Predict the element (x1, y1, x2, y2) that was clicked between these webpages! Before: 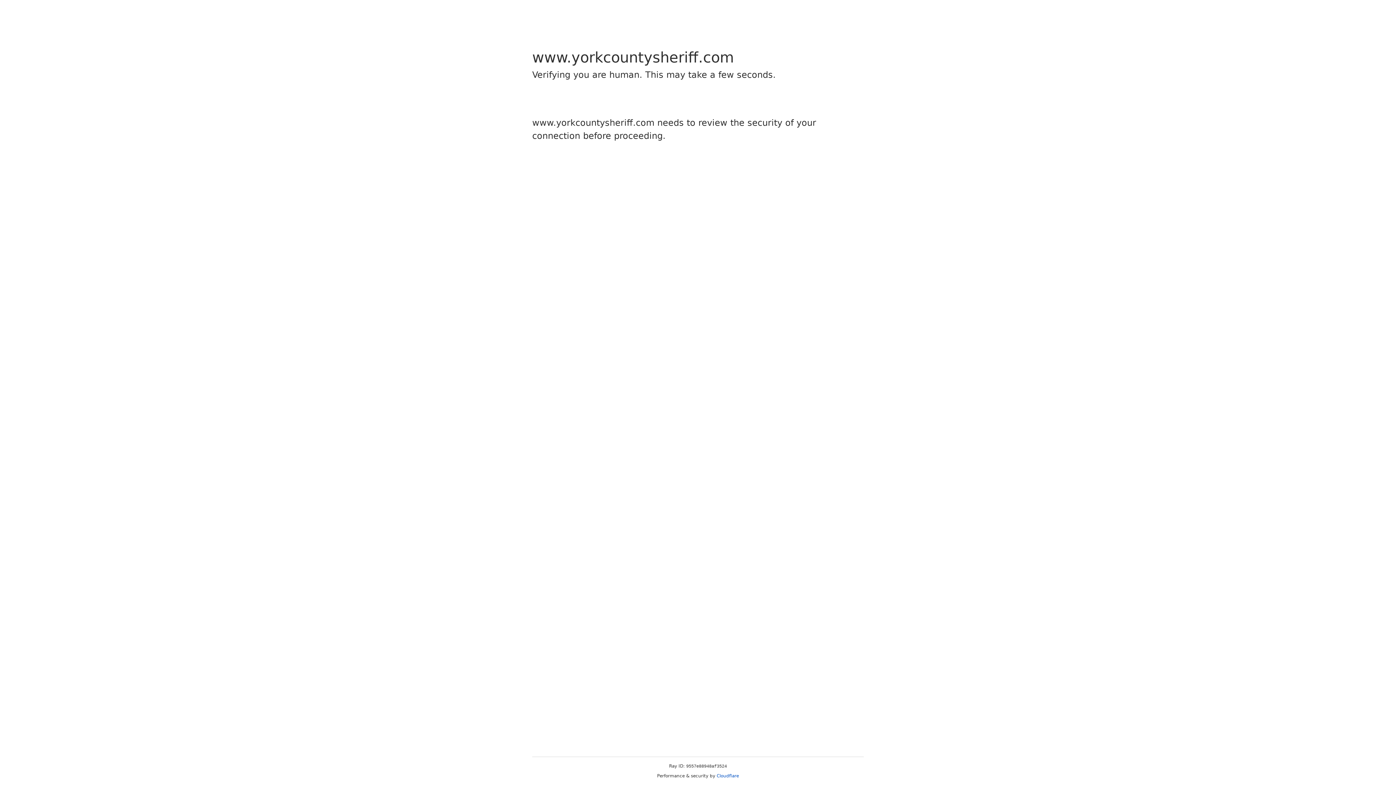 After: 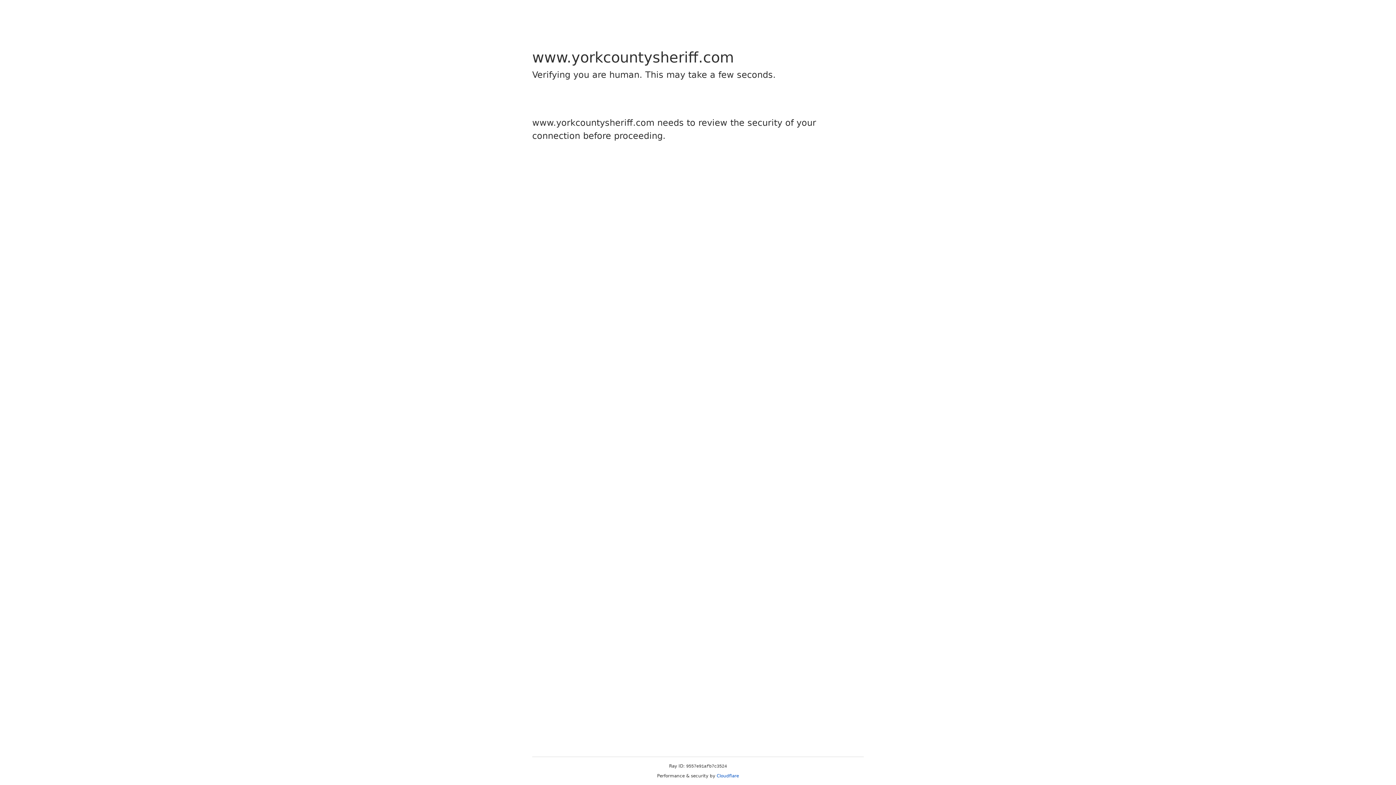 Action: label: Cloudflare bbox: (716, 773, 739, 778)